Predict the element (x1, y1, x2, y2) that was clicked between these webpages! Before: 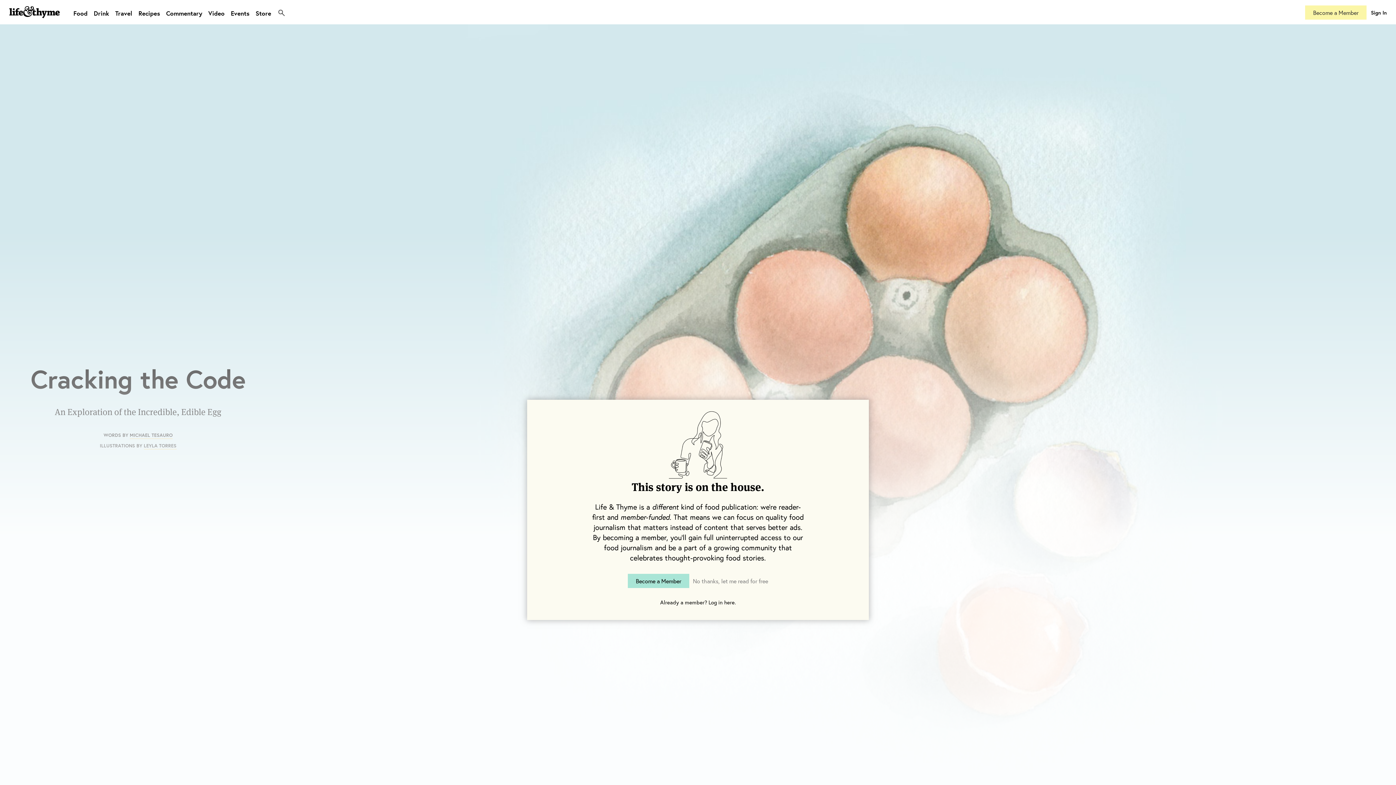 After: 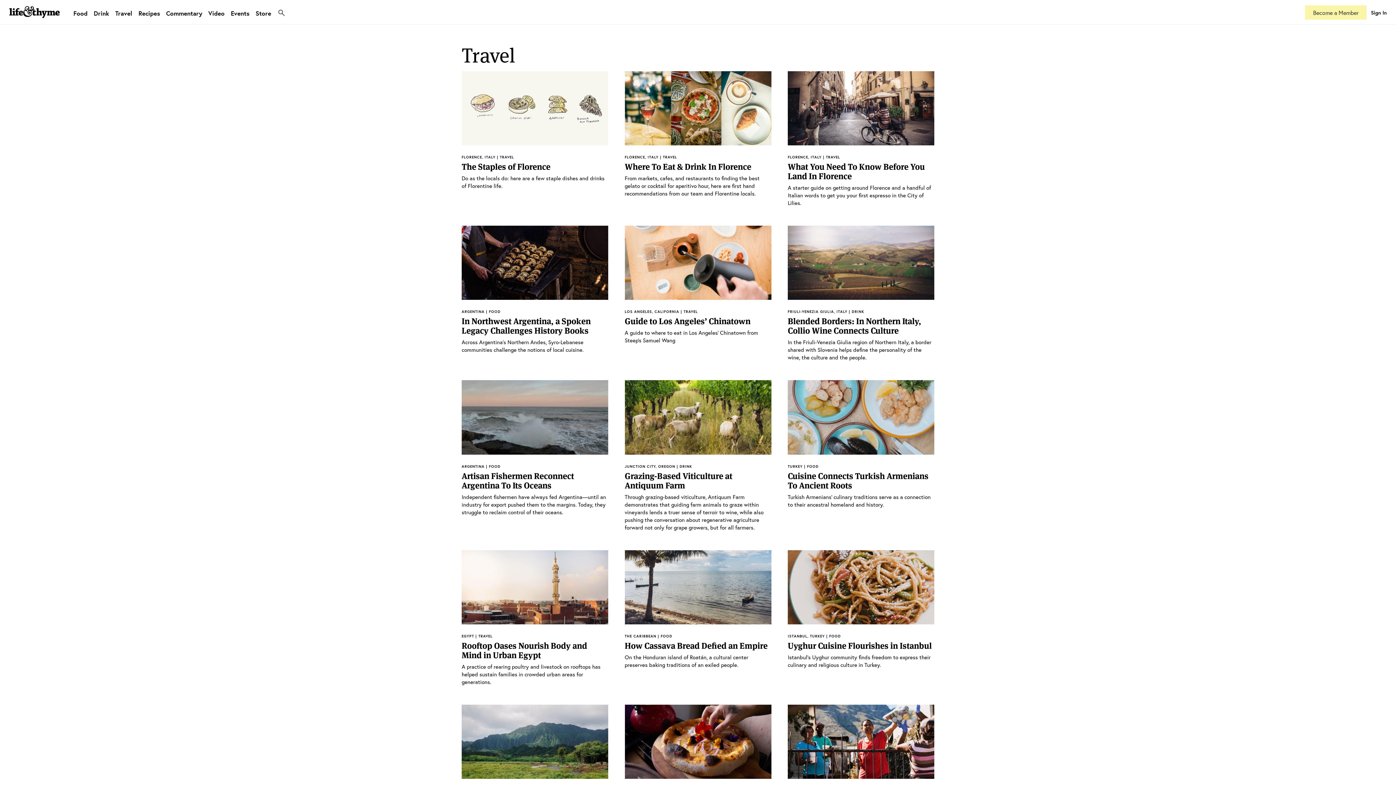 Action: bbox: (115, 9, 132, 17) label: Travel